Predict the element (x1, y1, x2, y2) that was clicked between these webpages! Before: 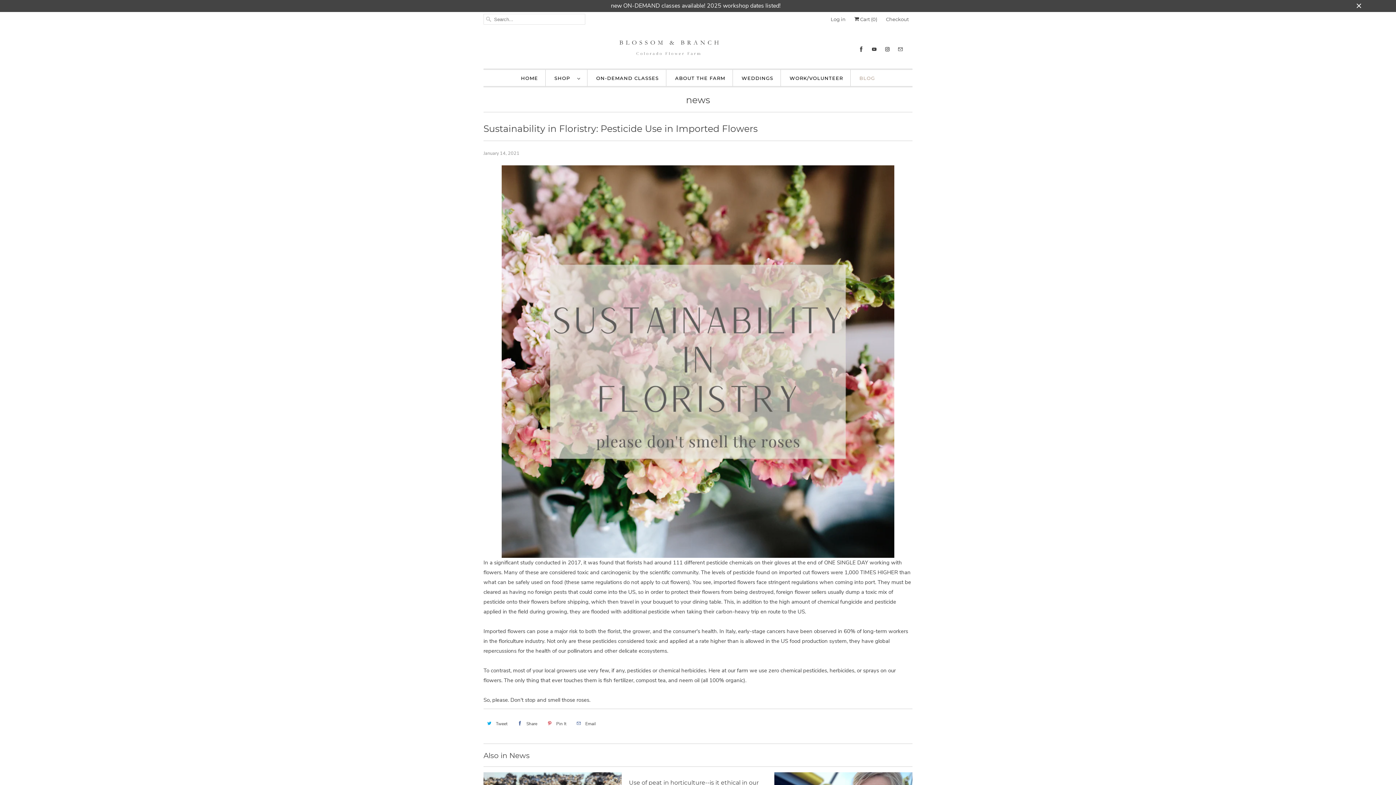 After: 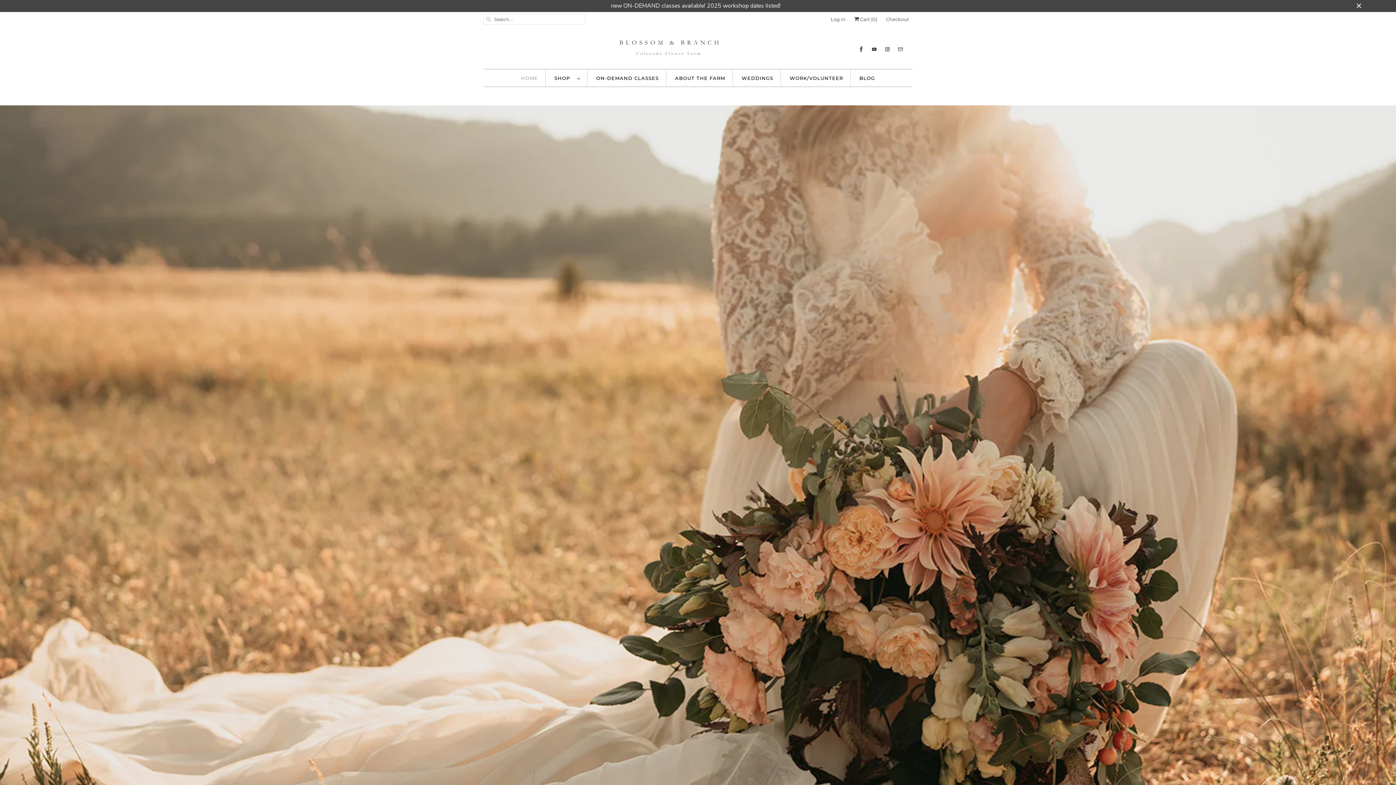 Action: bbox: (521, 73, 538, 83) label: HOME